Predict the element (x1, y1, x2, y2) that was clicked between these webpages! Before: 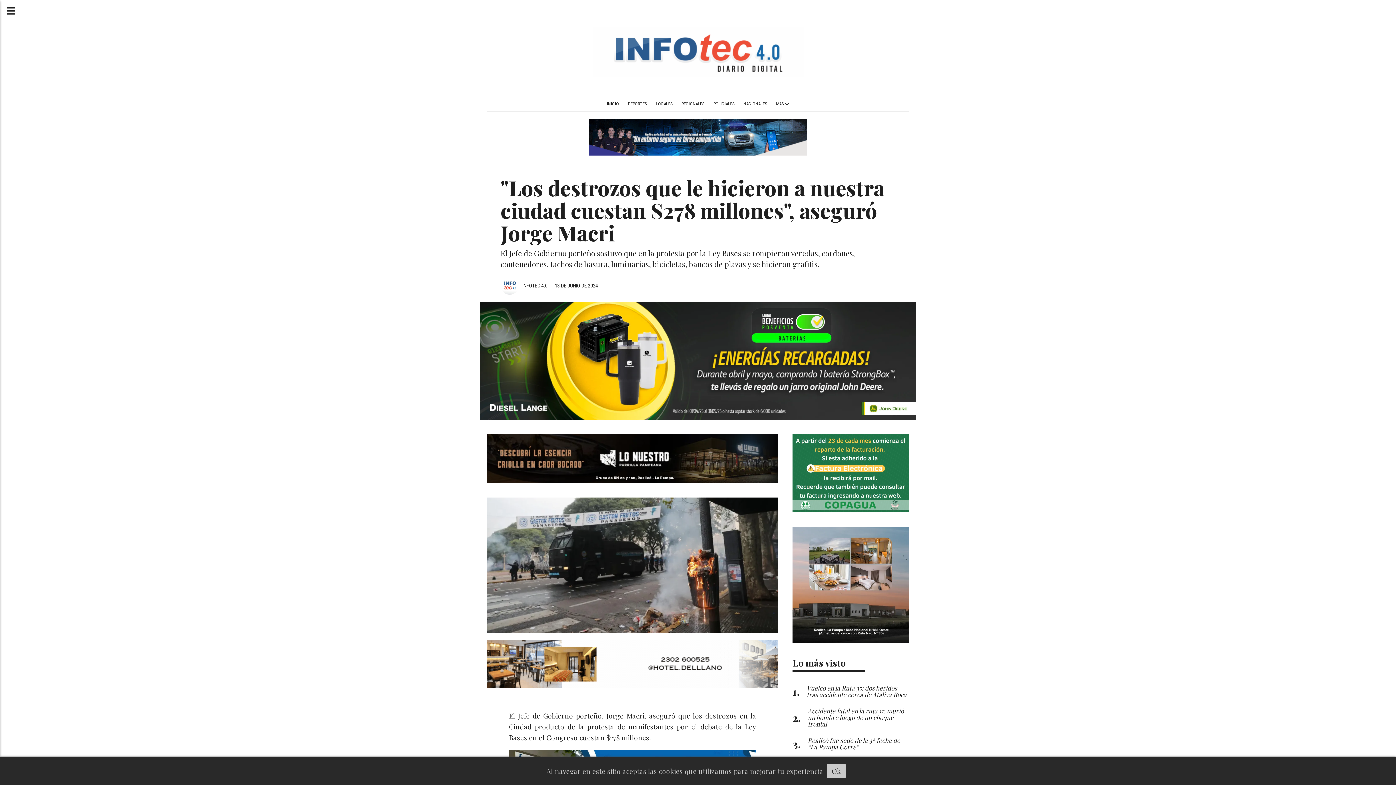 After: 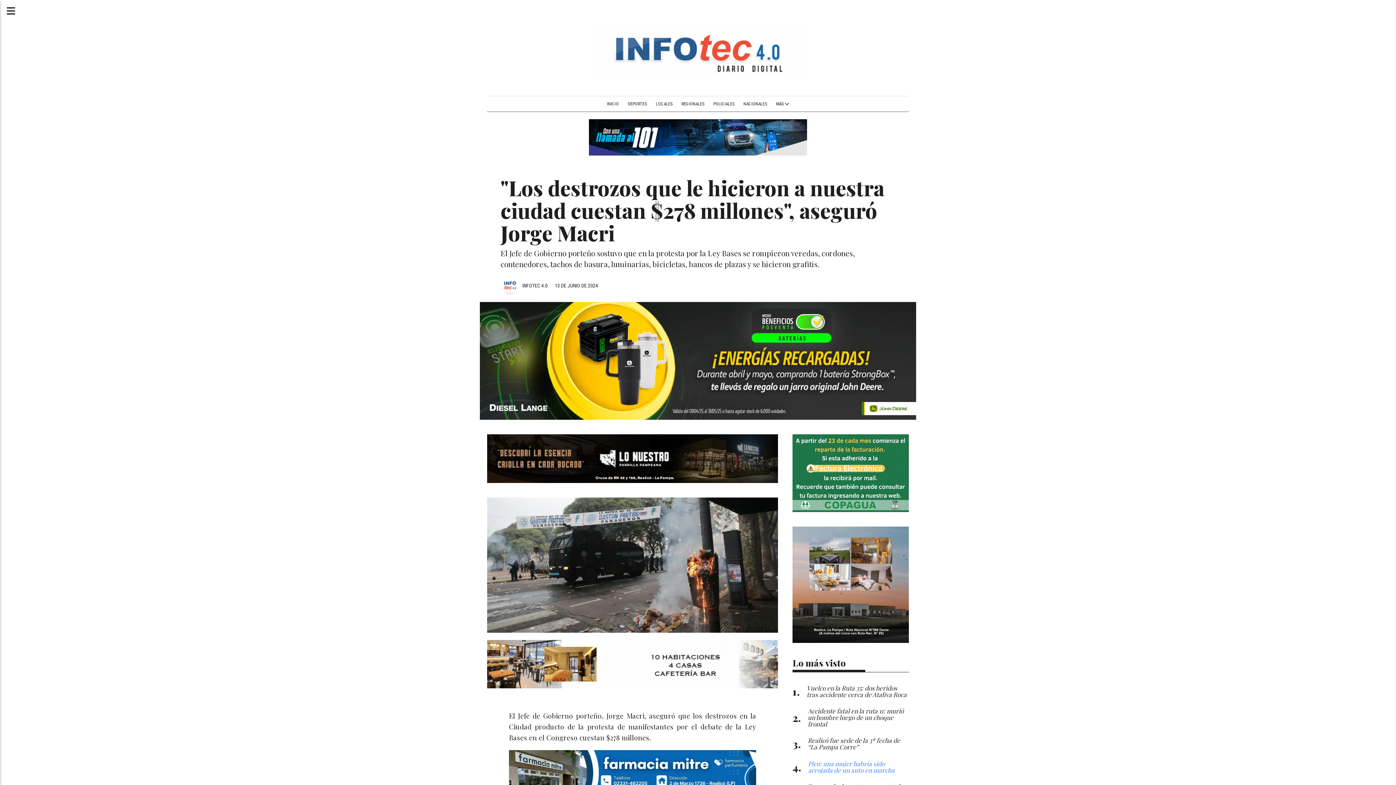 Action: label: Ok bbox: (826, 764, 846, 778)